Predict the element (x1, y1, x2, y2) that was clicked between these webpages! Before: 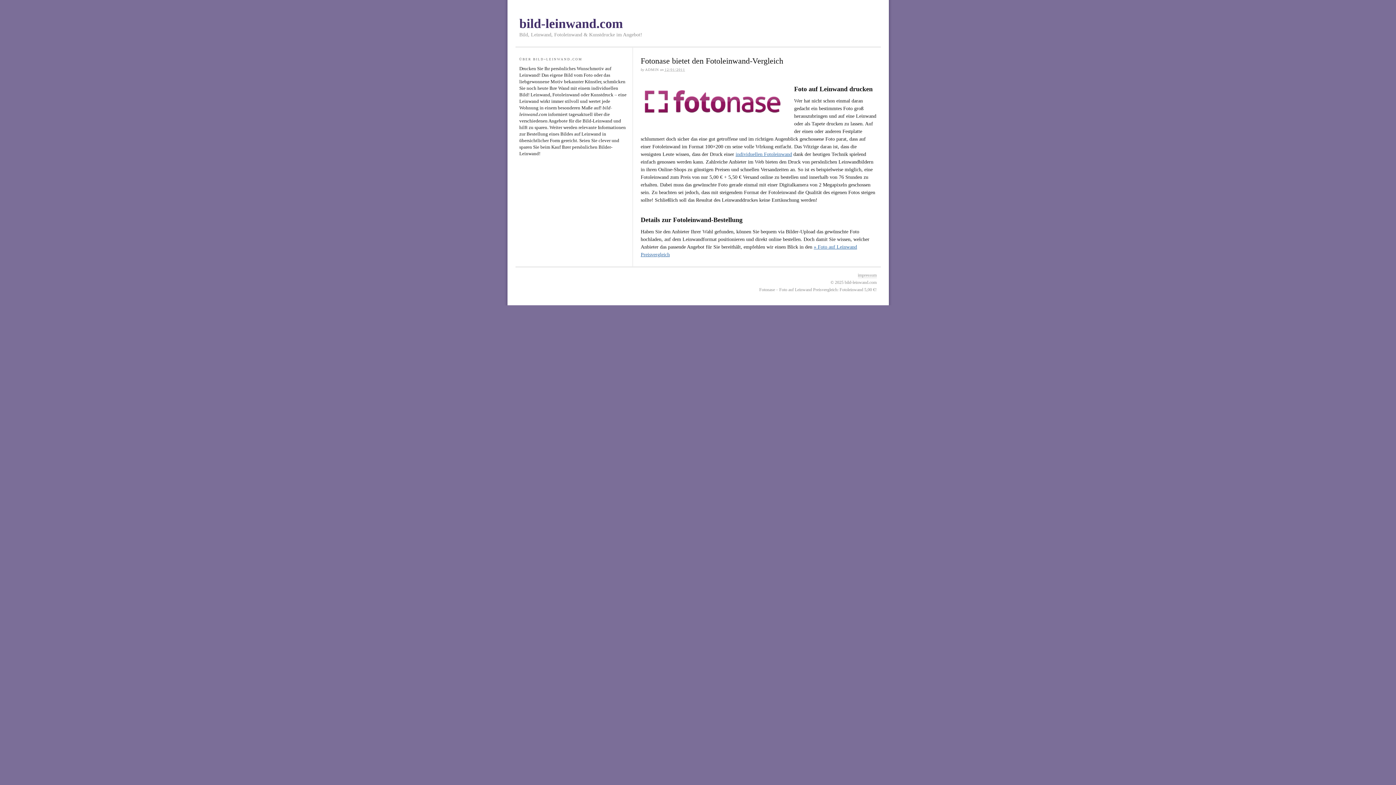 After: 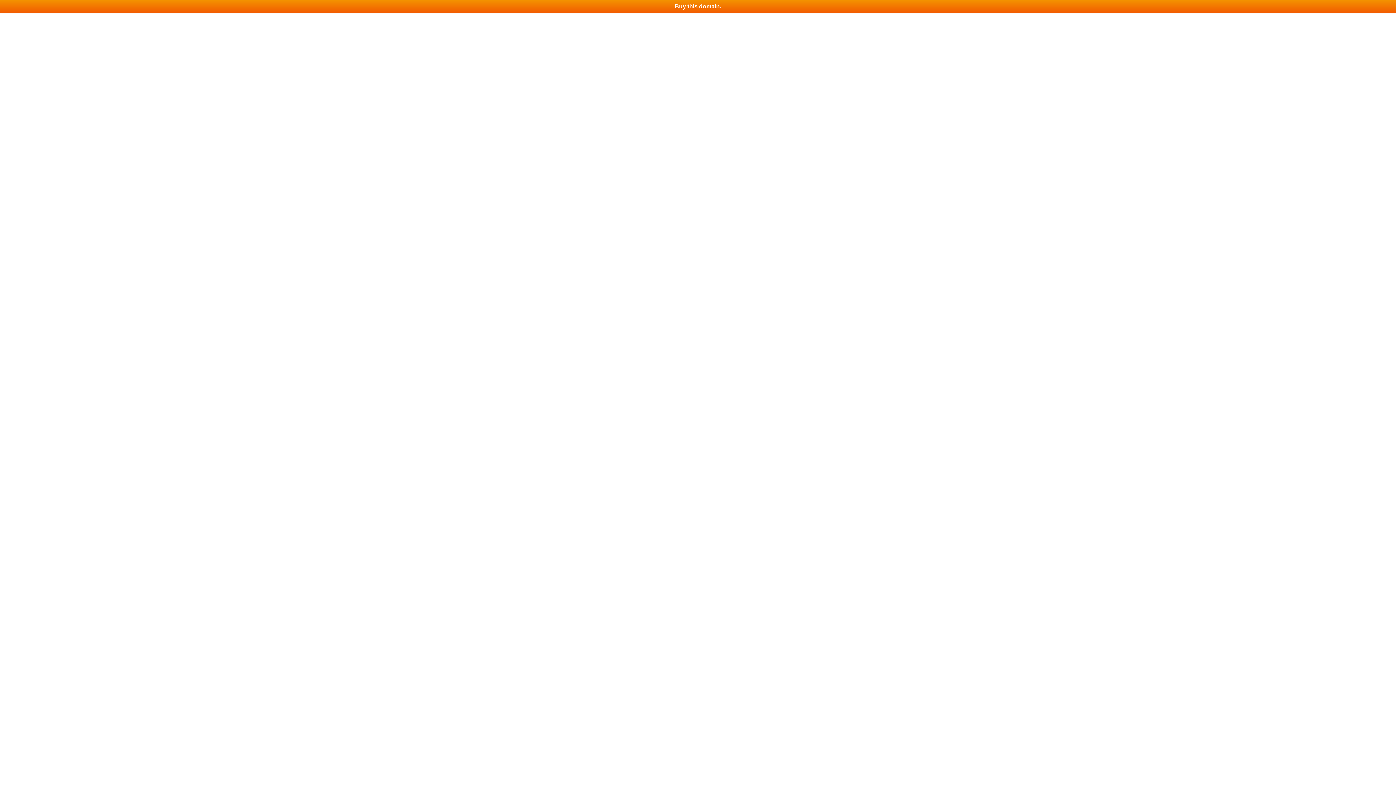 Action: bbox: (735, 151, 792, 157) label: individuellen Fotoleinwand